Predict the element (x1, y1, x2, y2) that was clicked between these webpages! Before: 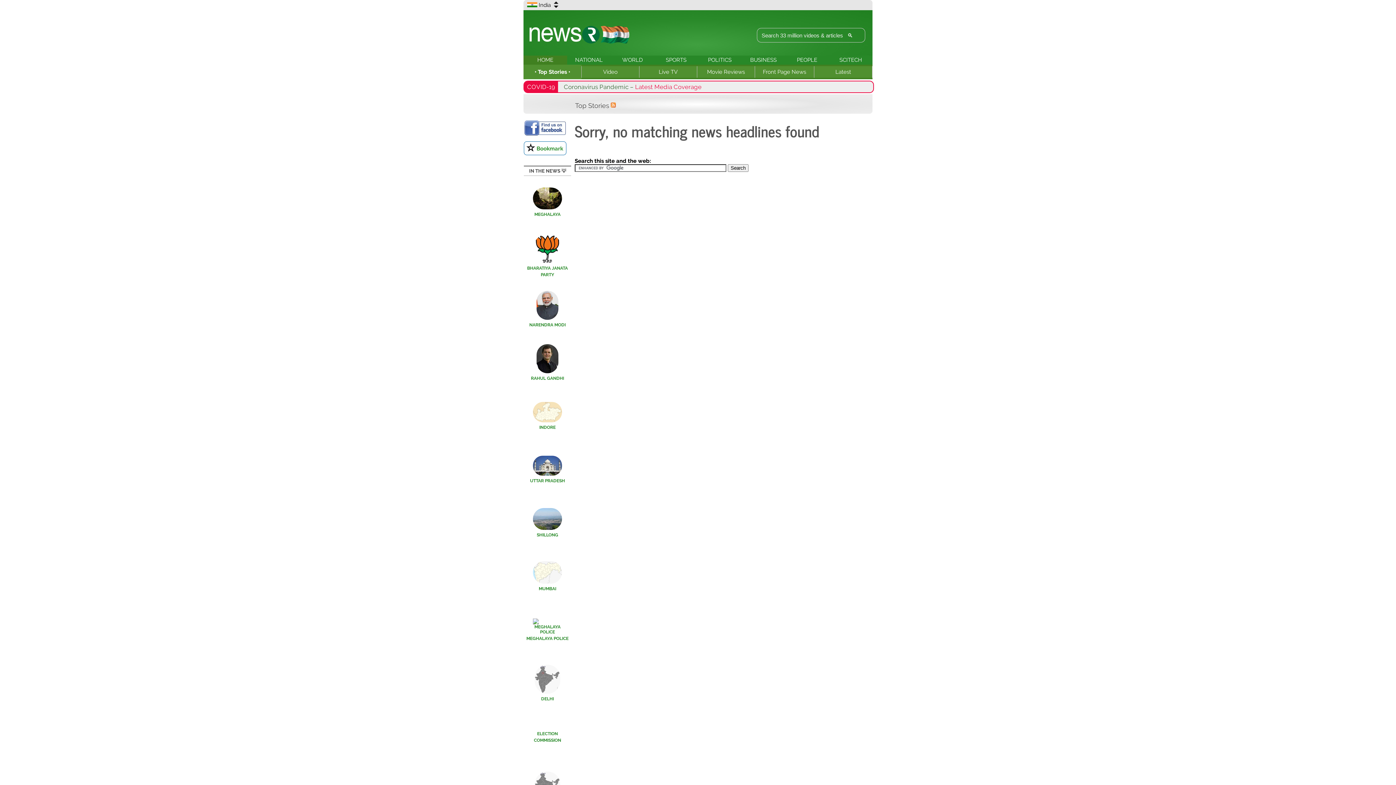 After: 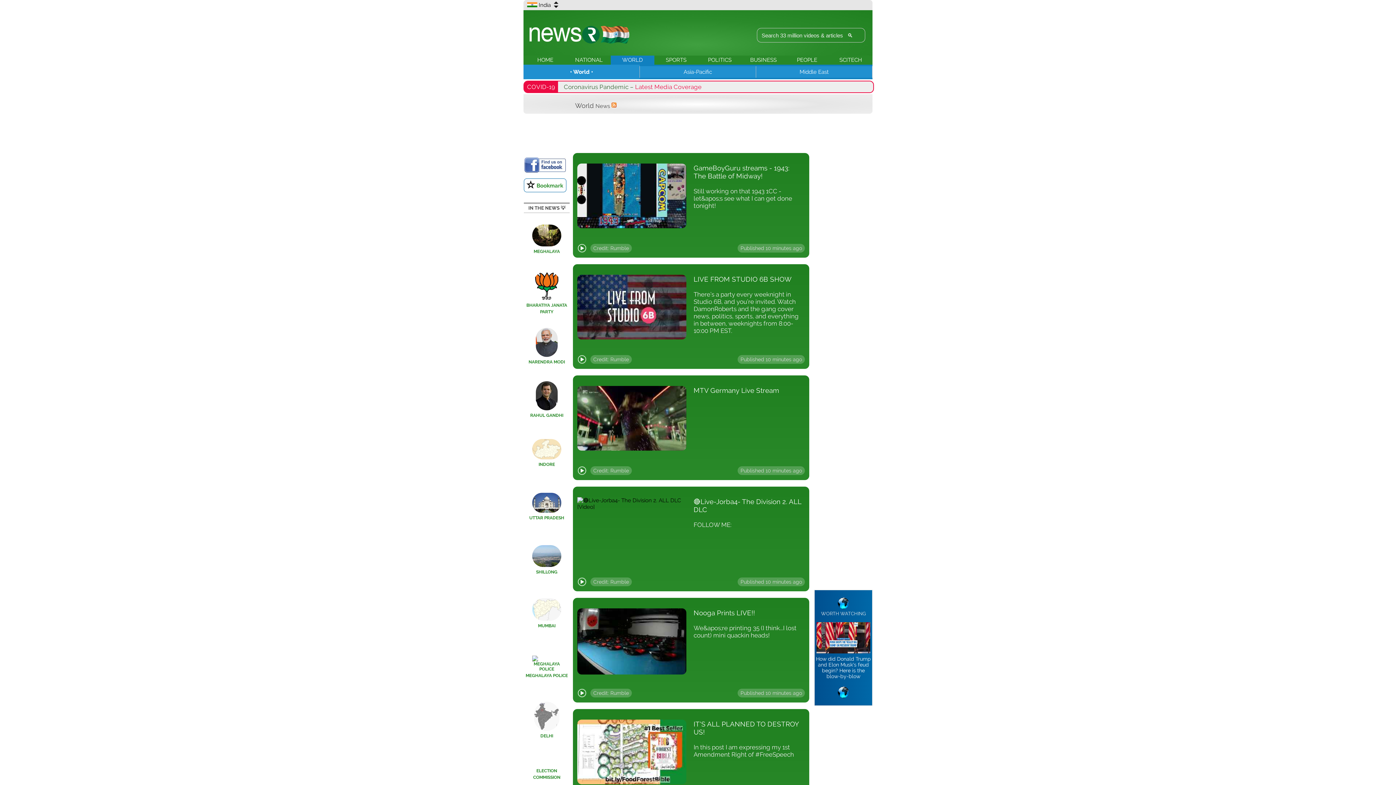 Action: bbox: (622, 56, 643, 63) label: WORLD